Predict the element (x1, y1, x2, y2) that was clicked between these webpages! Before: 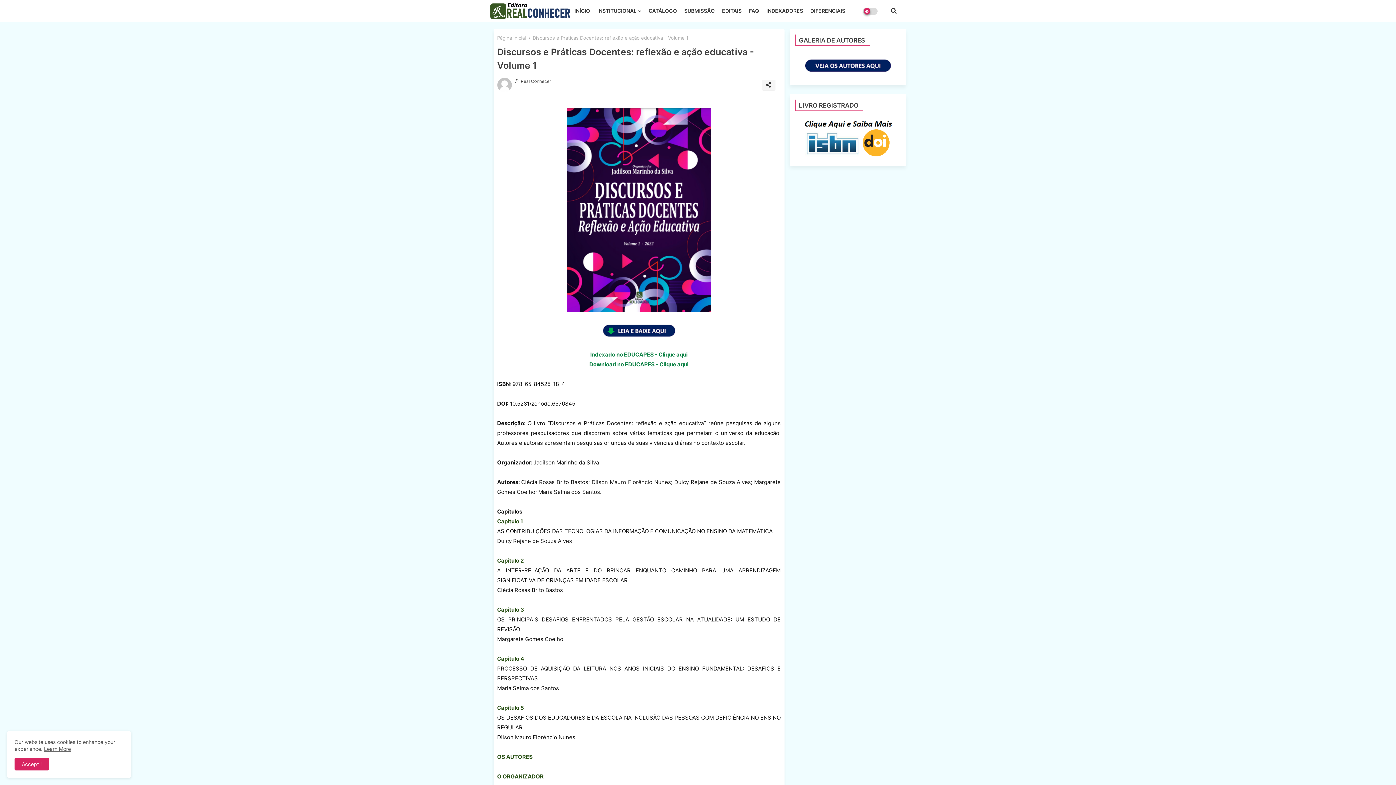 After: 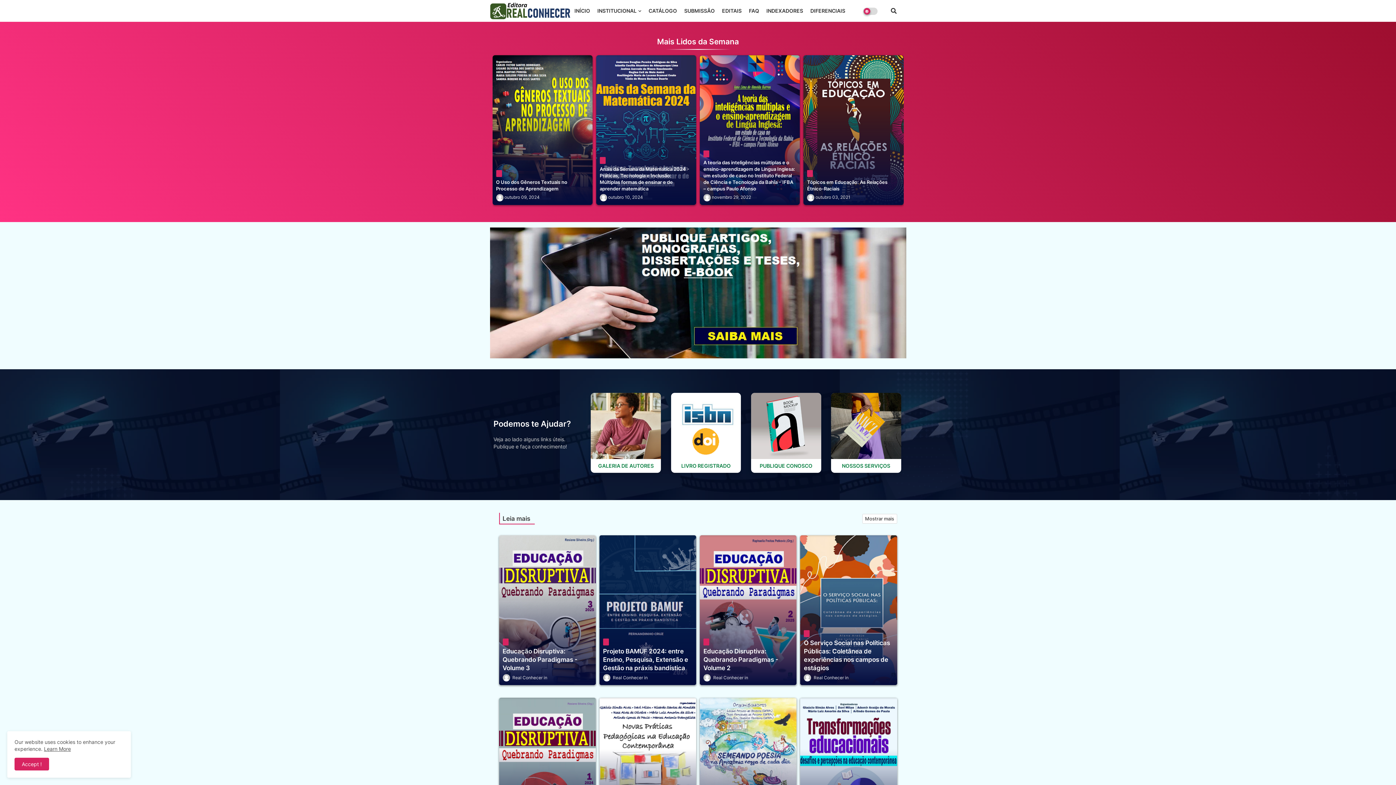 Action: bbox: (490, 1, 570, 19)